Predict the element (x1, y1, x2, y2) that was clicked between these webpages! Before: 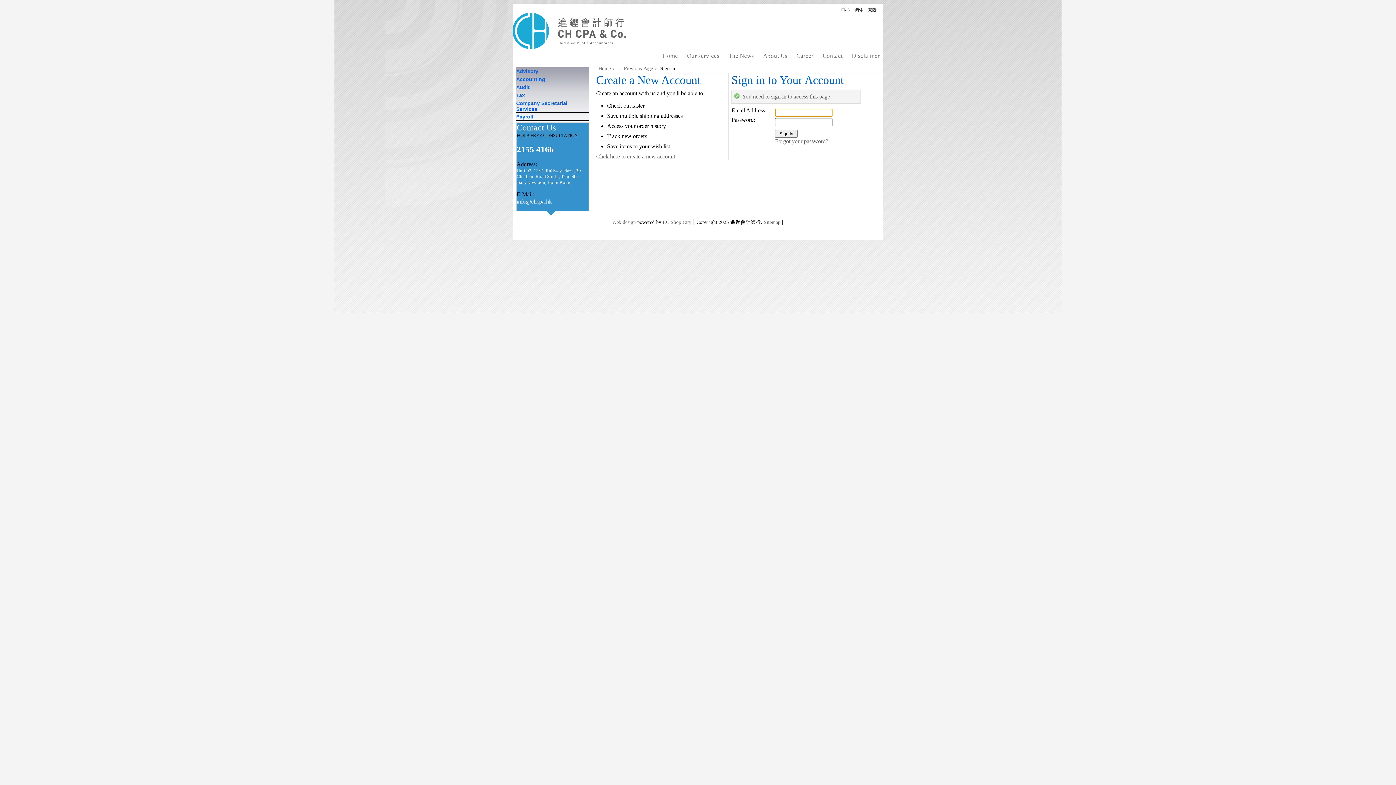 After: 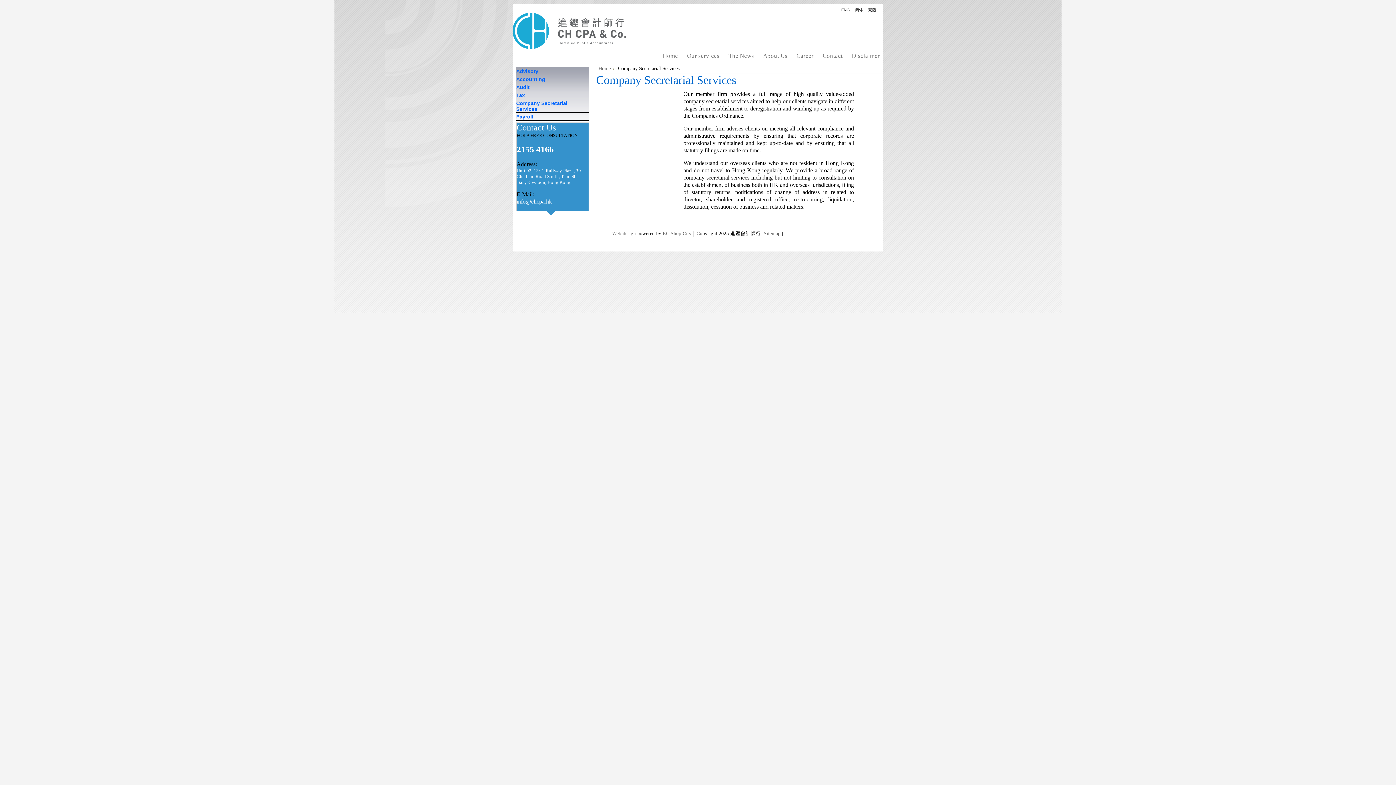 Action: bbox: (516, 100, 567, 111) label: Company Secretarial Services